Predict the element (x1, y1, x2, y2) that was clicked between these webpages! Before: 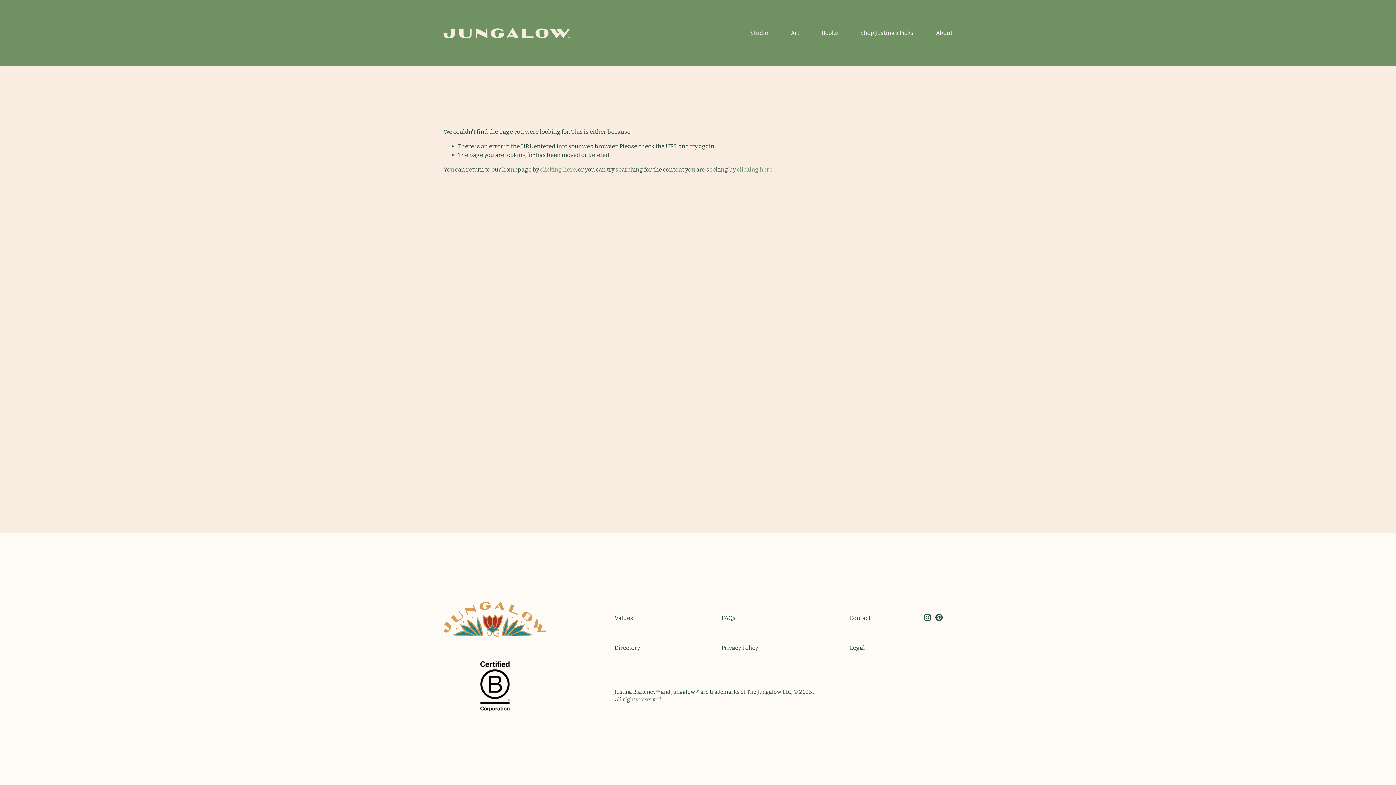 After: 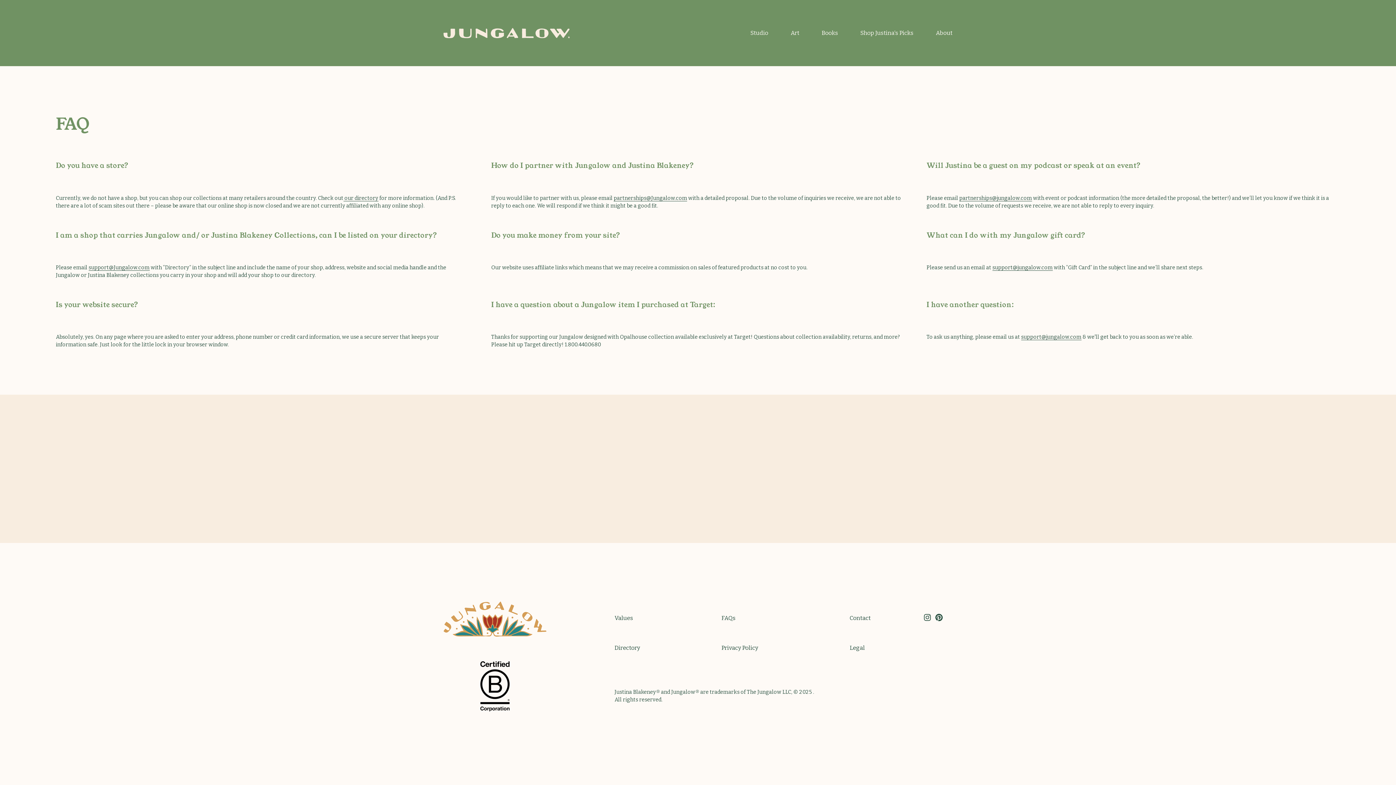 Action: label: FAQs bbox: (721, 614, 803, 622)